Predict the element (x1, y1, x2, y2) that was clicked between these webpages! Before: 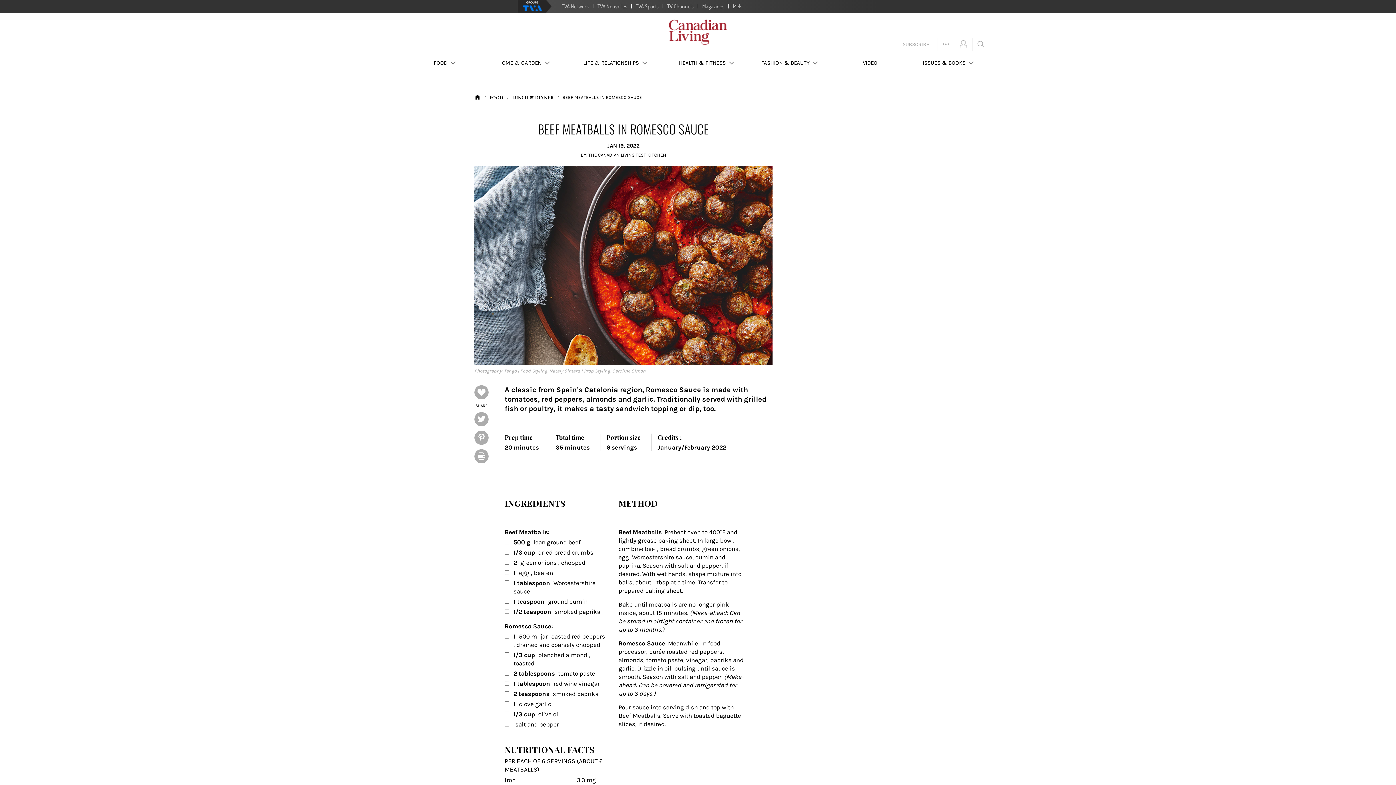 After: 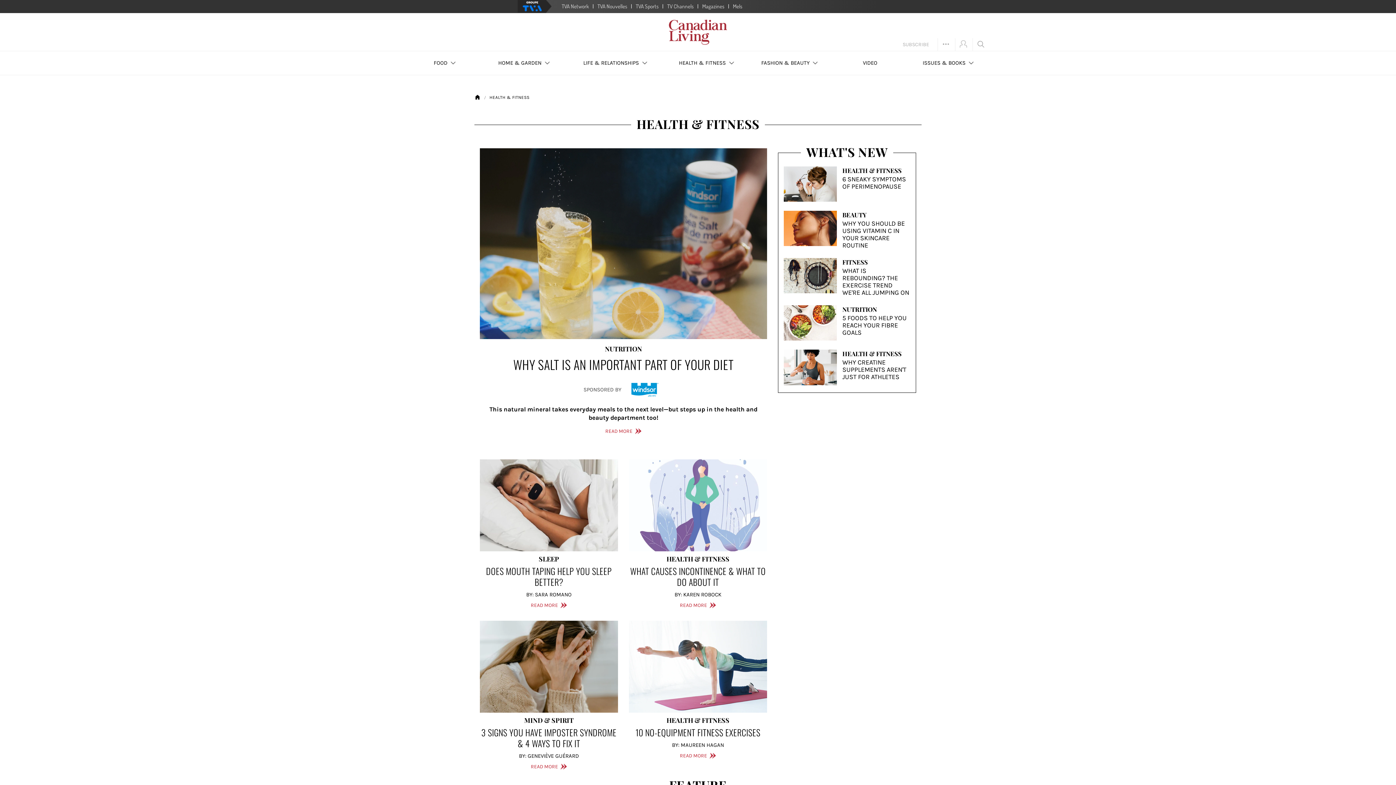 Action: bbox: (665, 51, 748, 74) label: HEALTH & FITNESS